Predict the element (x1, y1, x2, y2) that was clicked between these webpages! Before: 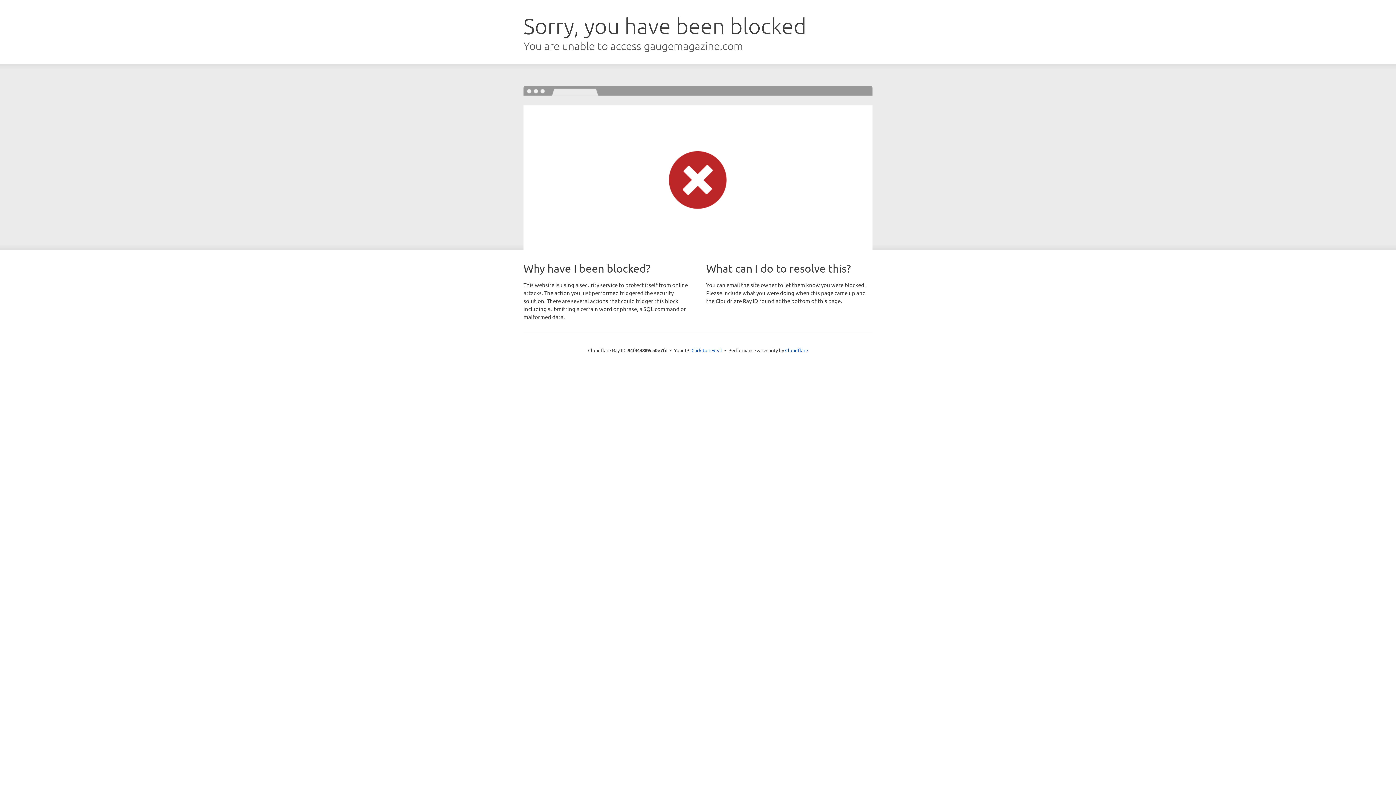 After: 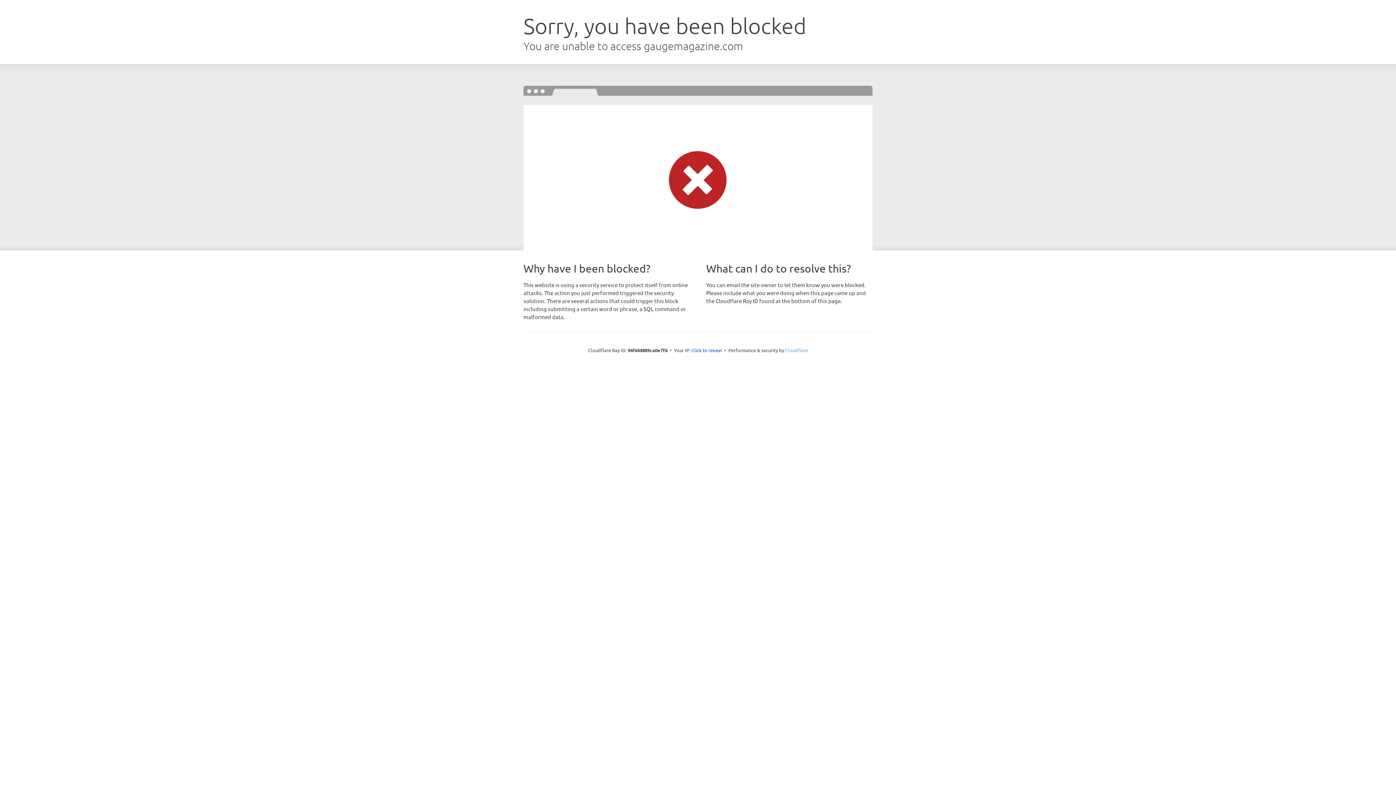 Action: label: Cloudflare bbox: (785, 347, 808, 353)